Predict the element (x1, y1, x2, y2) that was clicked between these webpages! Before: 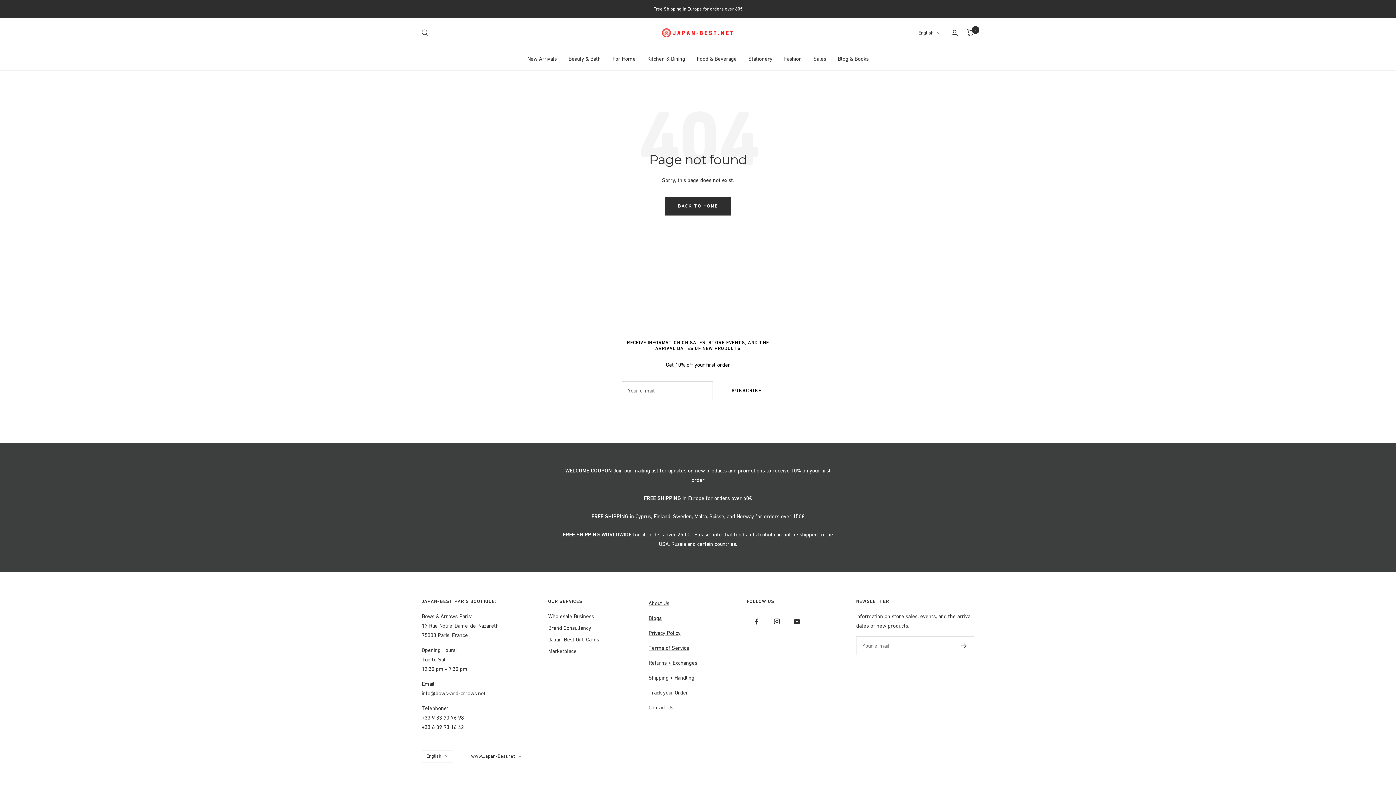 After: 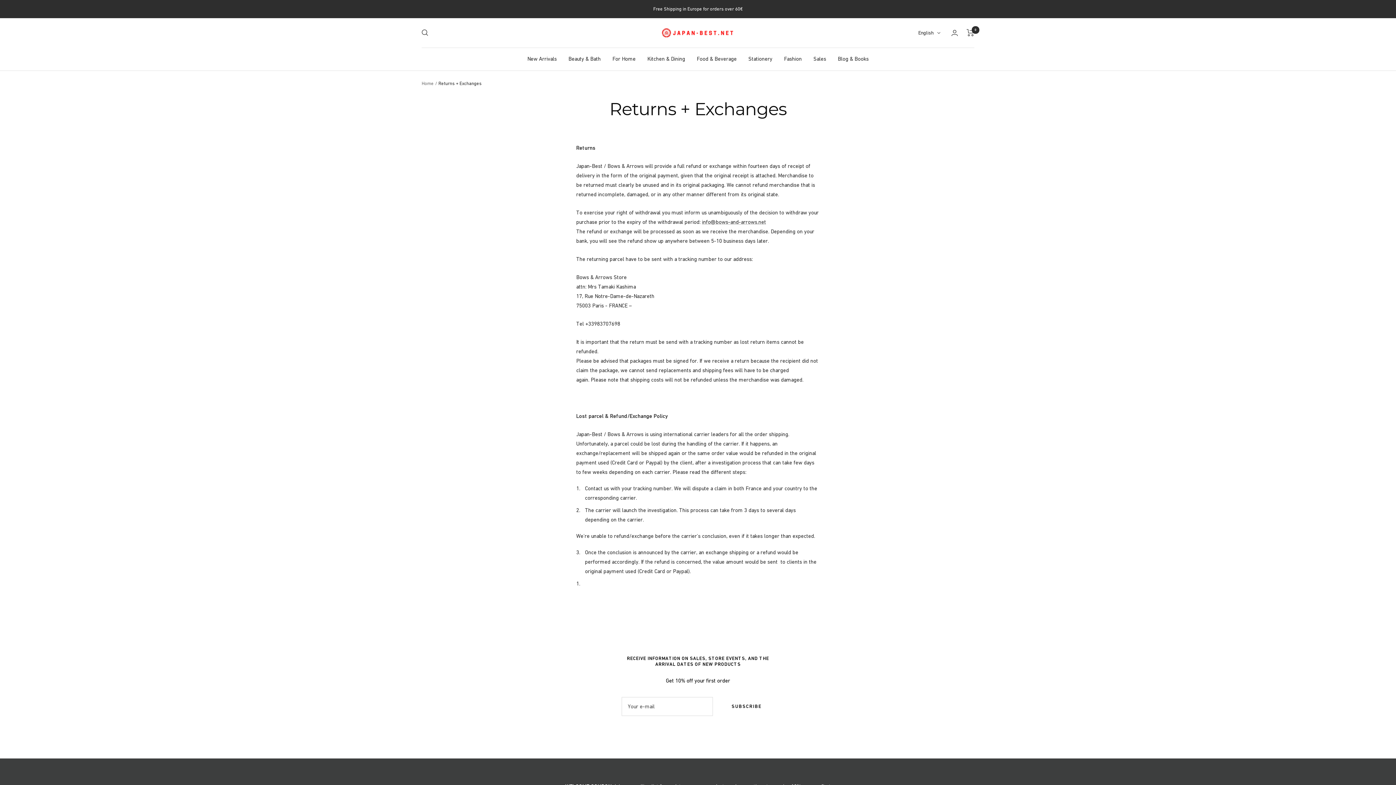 Action: label: Returns + Exchanges bbox: (648, 659, 697, 666)